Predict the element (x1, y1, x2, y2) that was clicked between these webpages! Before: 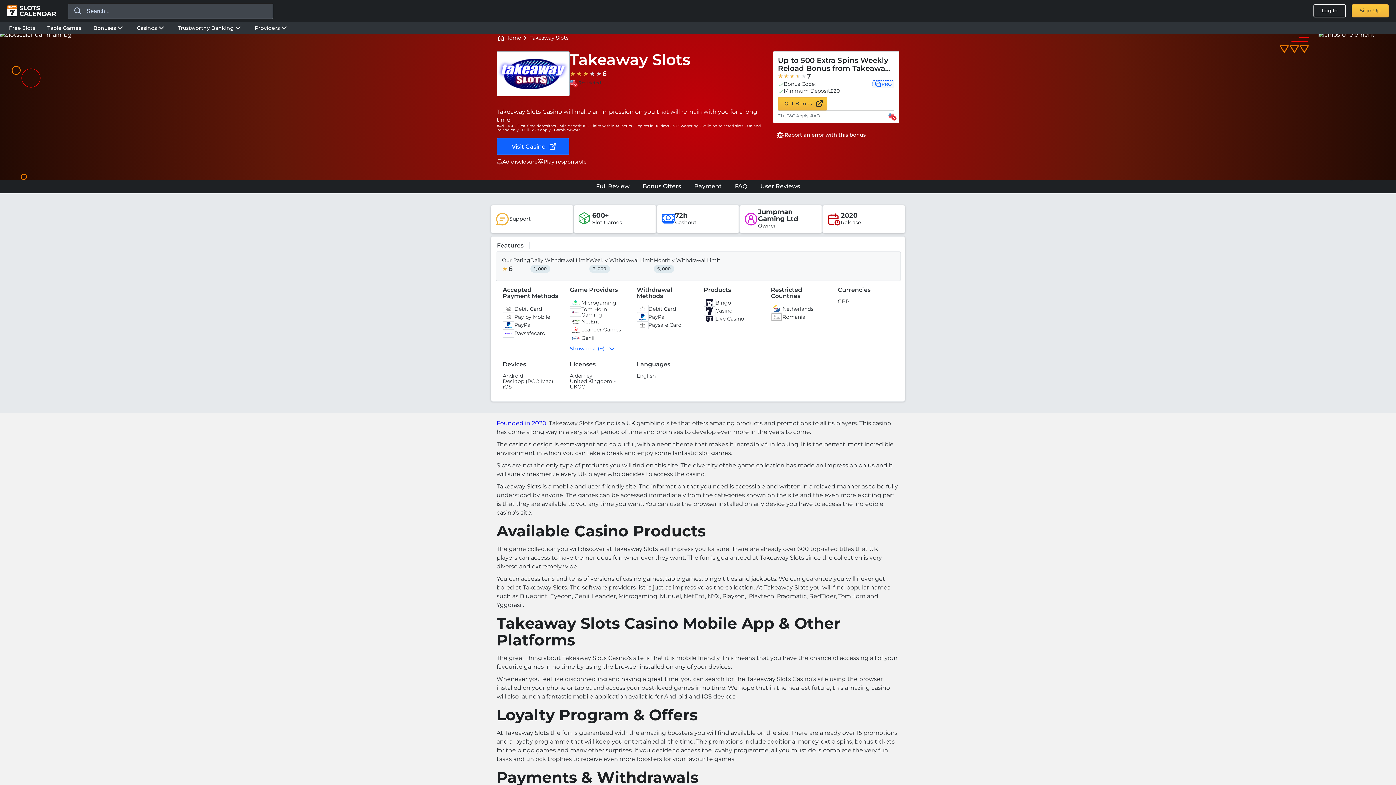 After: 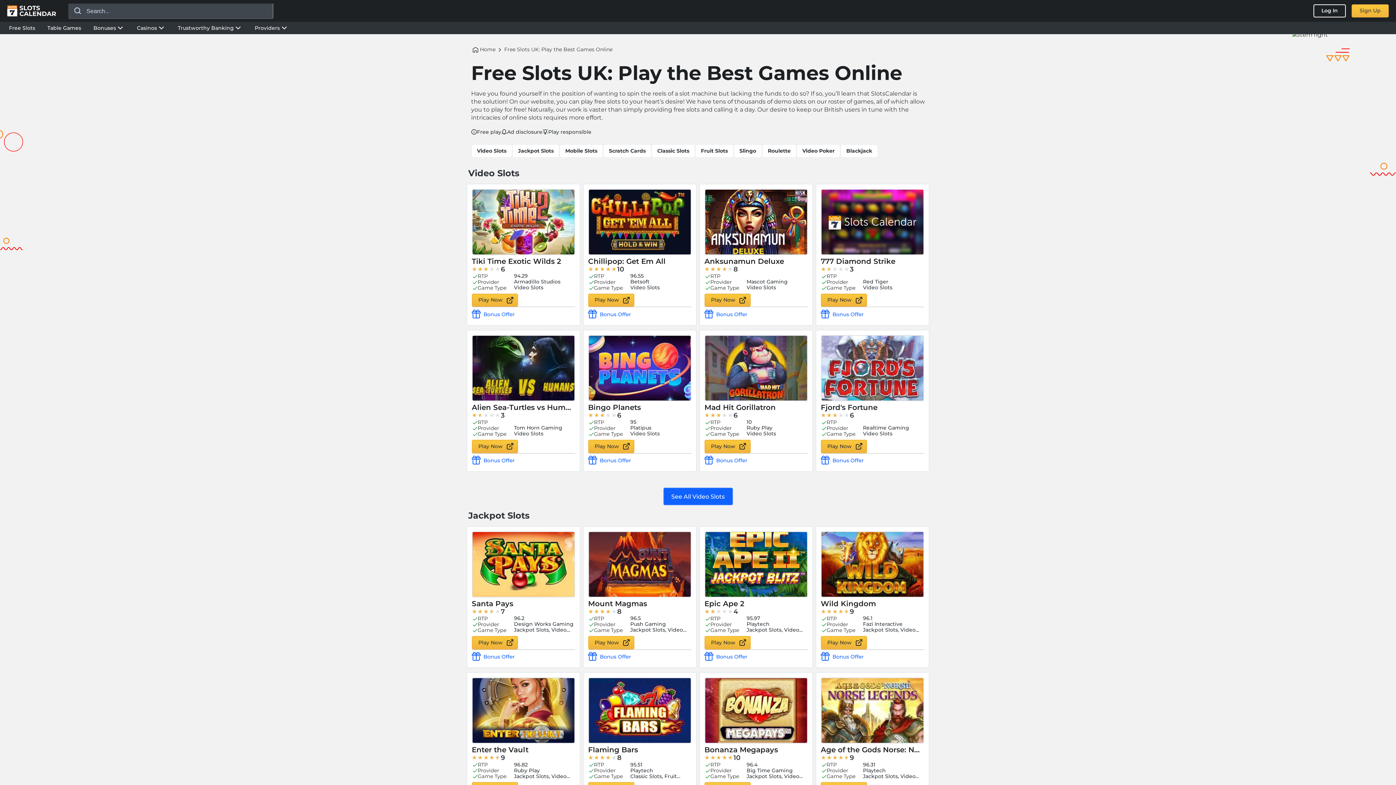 Action: bbox: (9, 23, 39, 32) label: Free Slots